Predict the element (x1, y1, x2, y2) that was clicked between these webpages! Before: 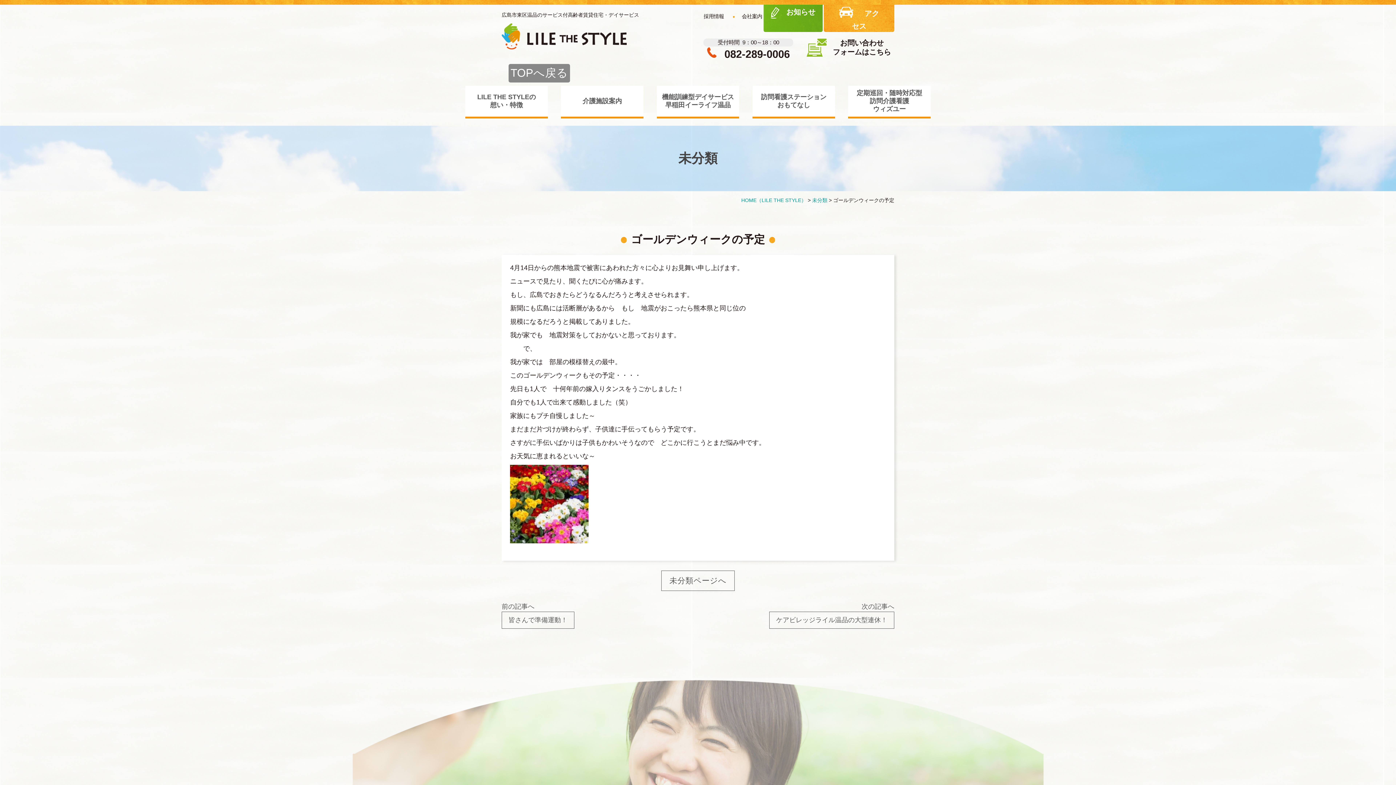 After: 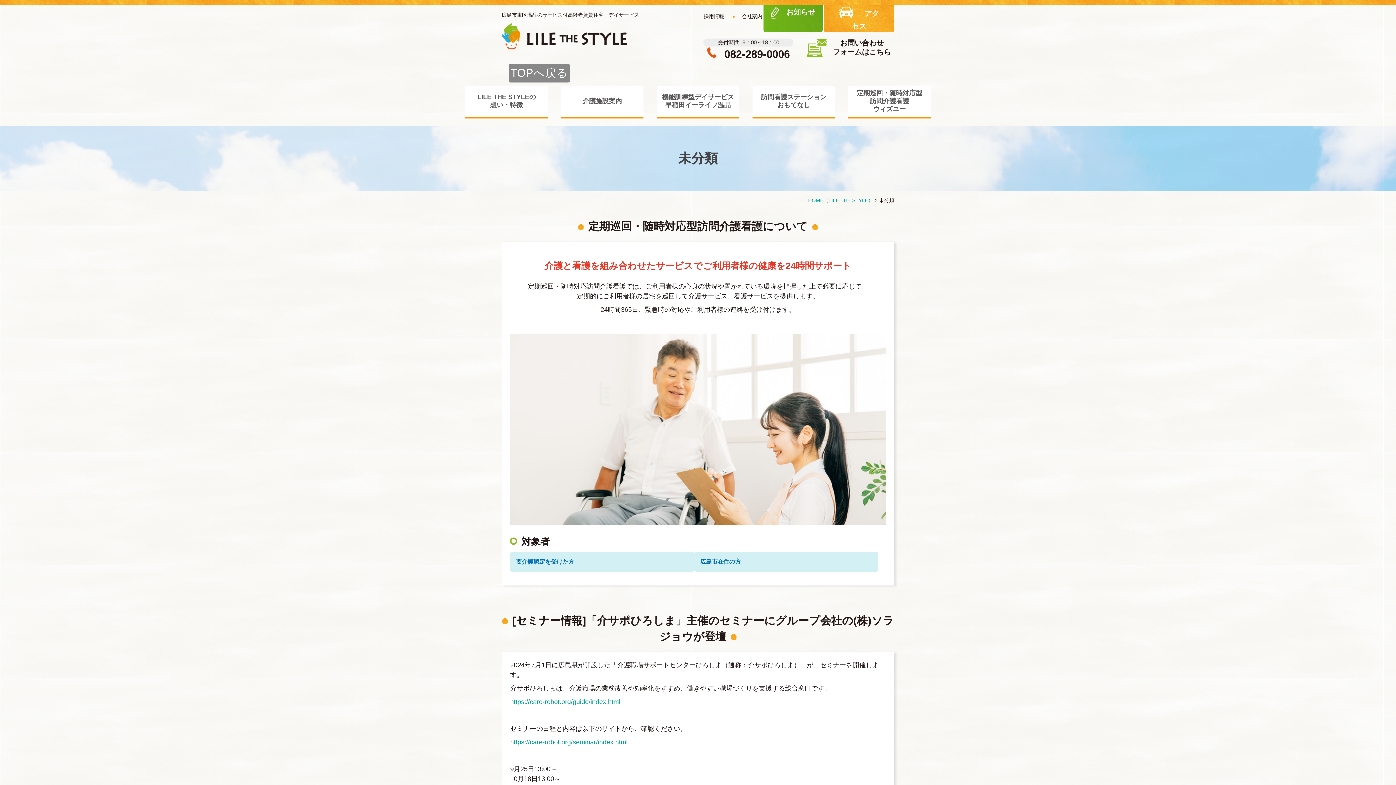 Action: bbox: (812, 197, 827, 203) label: 未分類